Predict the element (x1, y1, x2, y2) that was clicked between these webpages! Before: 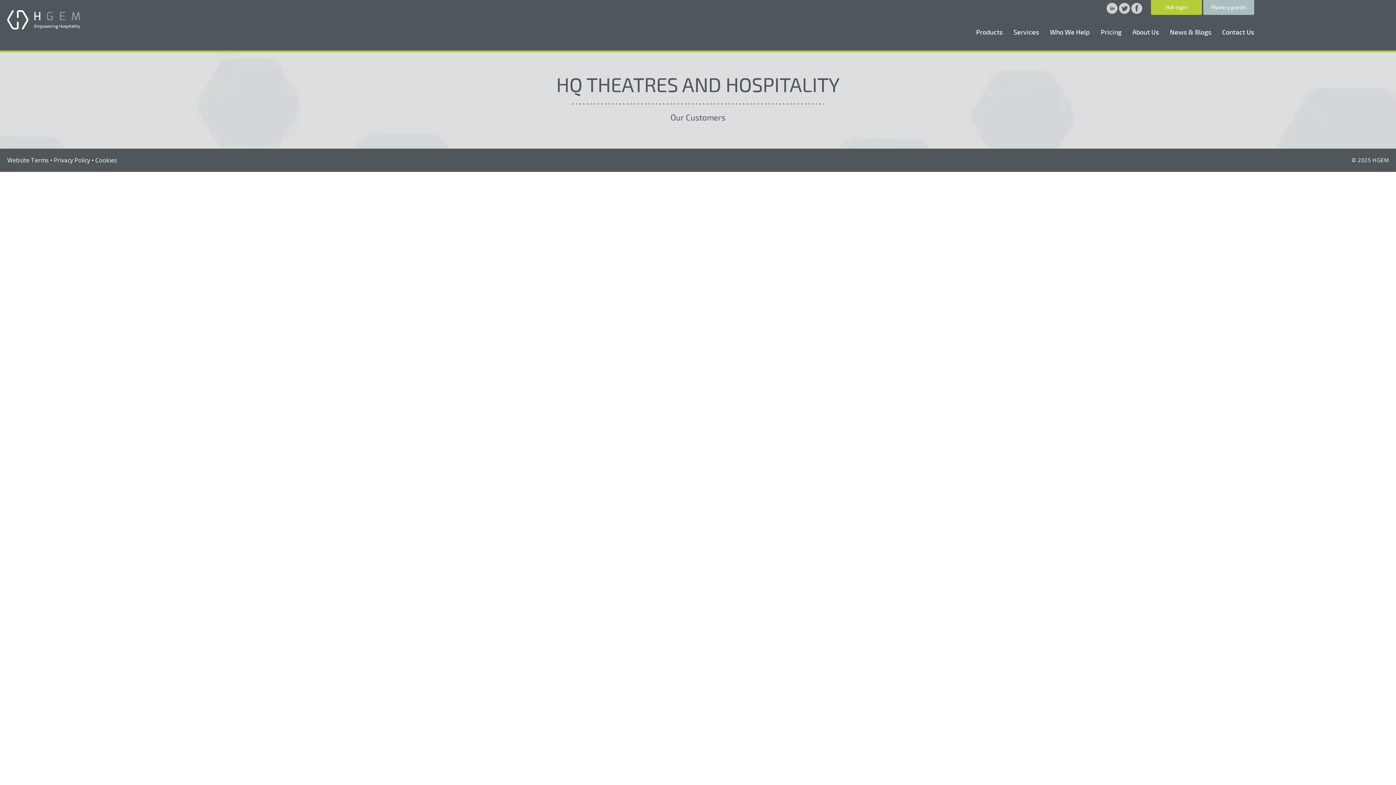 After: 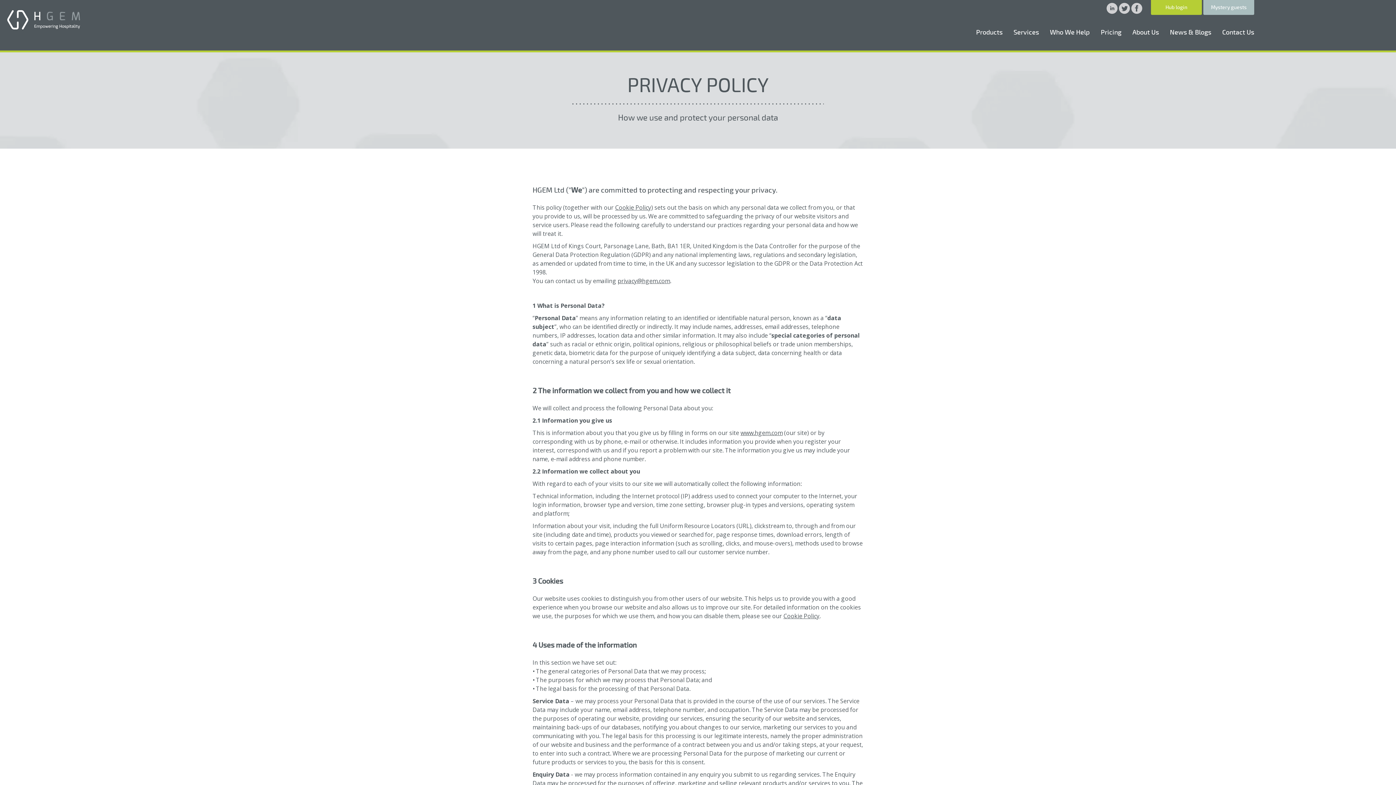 Action: label: Privacy Policy bbox: (53, 156, 90, 164)